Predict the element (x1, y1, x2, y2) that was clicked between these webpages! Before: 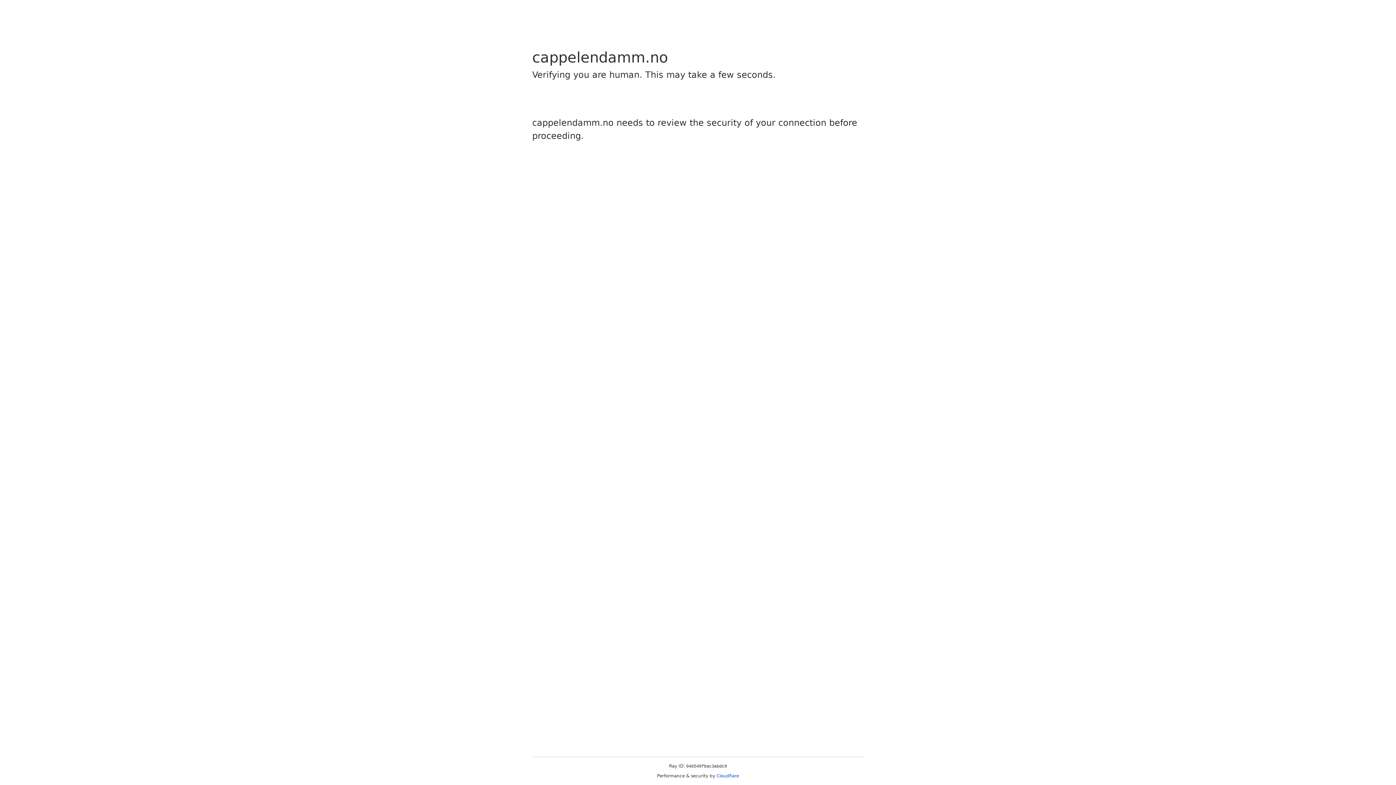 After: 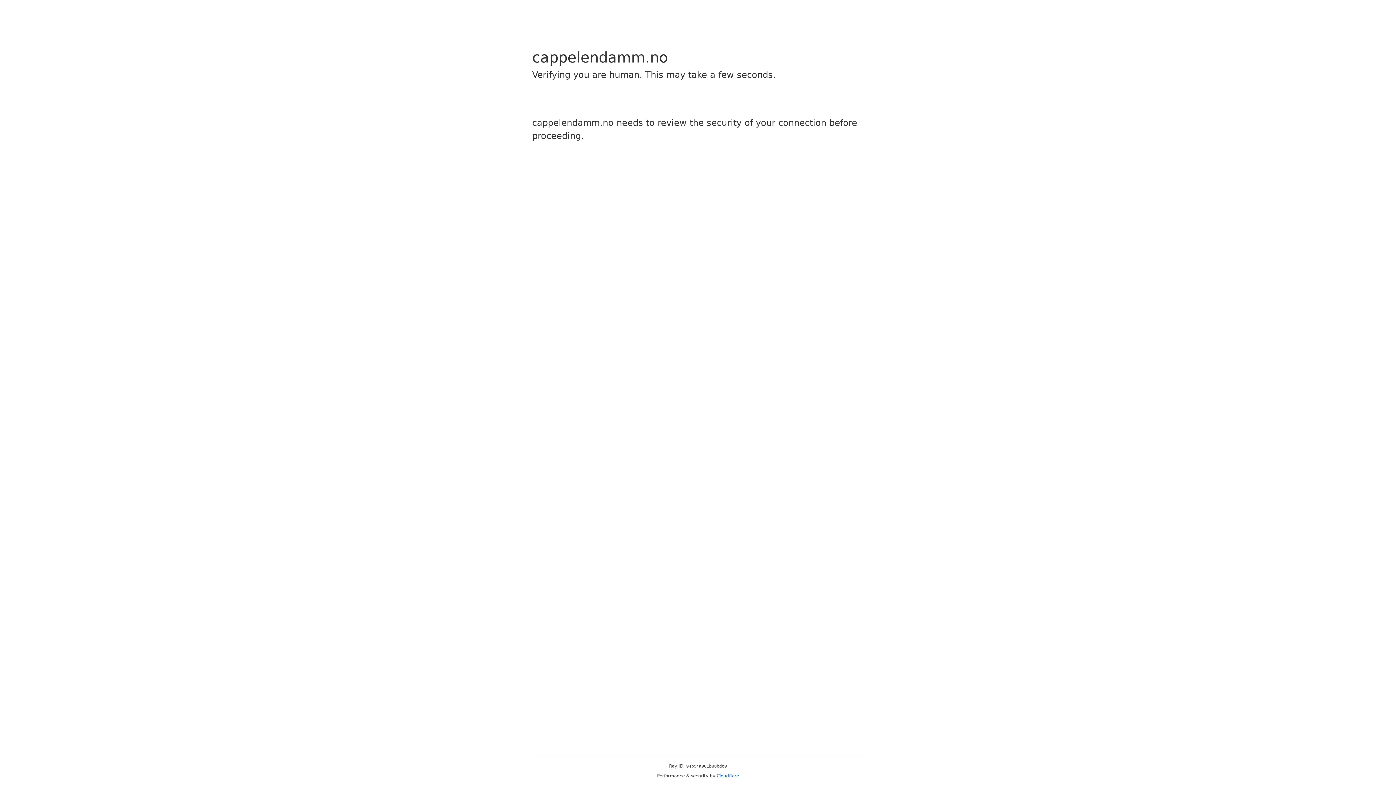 Action: label: Cloudflare bbox: (716, 773, 739, 778)